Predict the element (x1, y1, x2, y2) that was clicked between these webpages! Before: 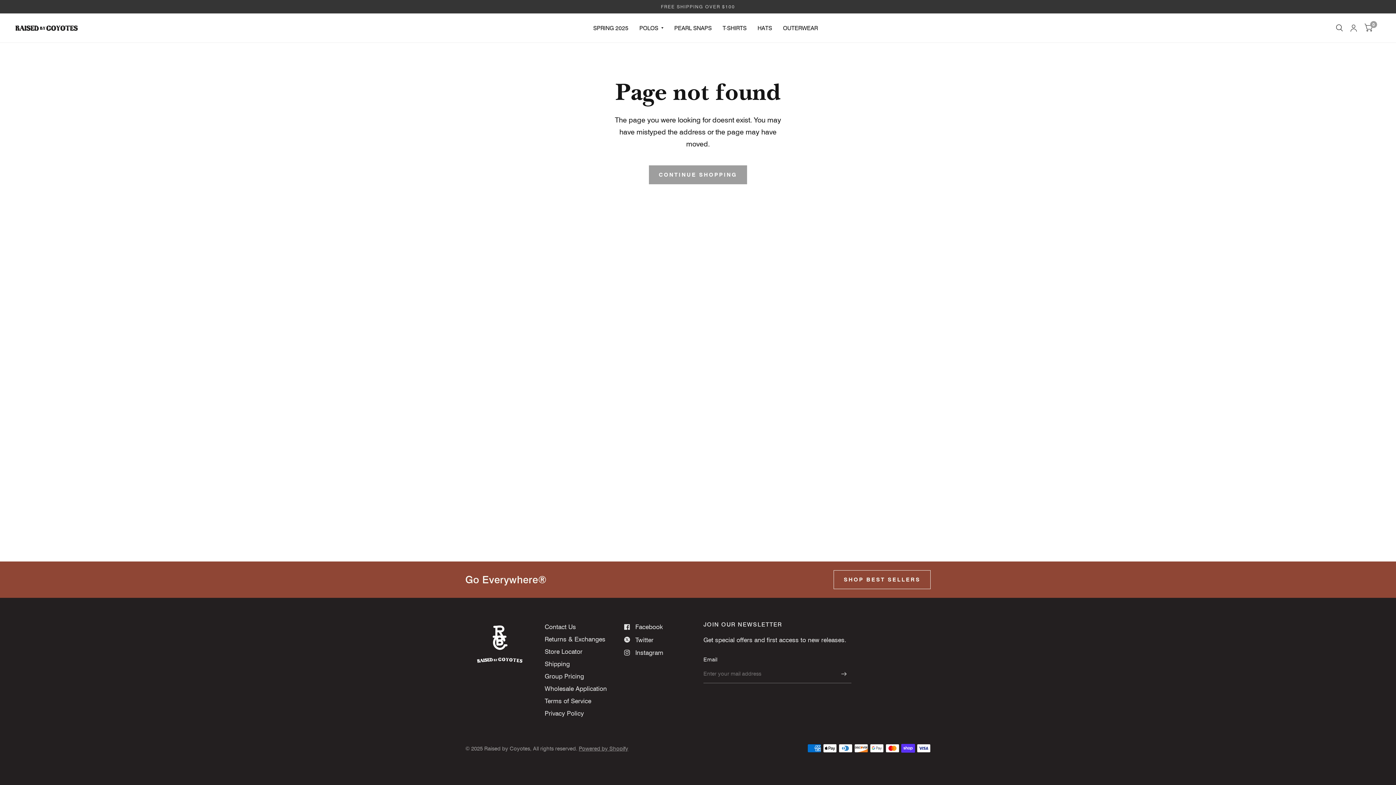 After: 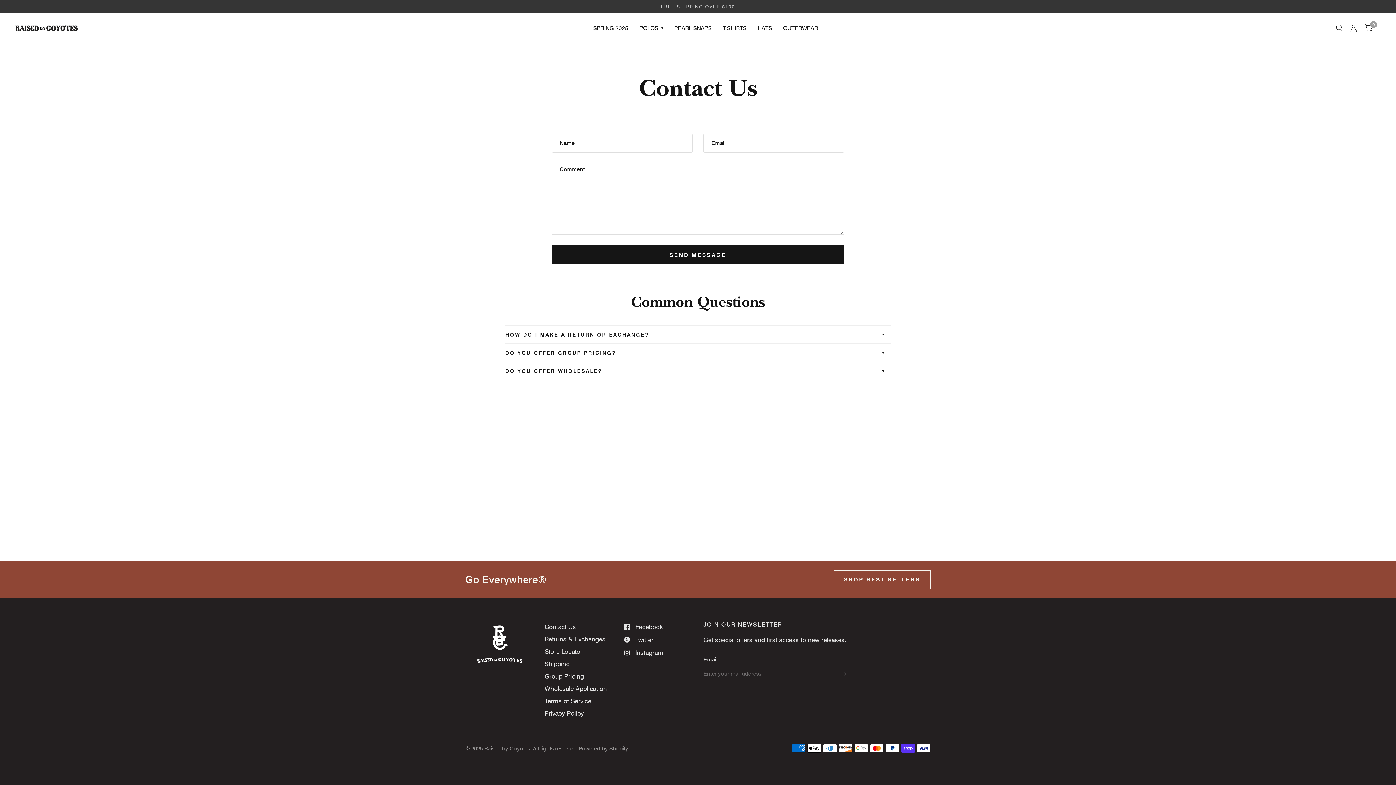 Action: label: Contact Us bbox: (544, 622, 576, 630)